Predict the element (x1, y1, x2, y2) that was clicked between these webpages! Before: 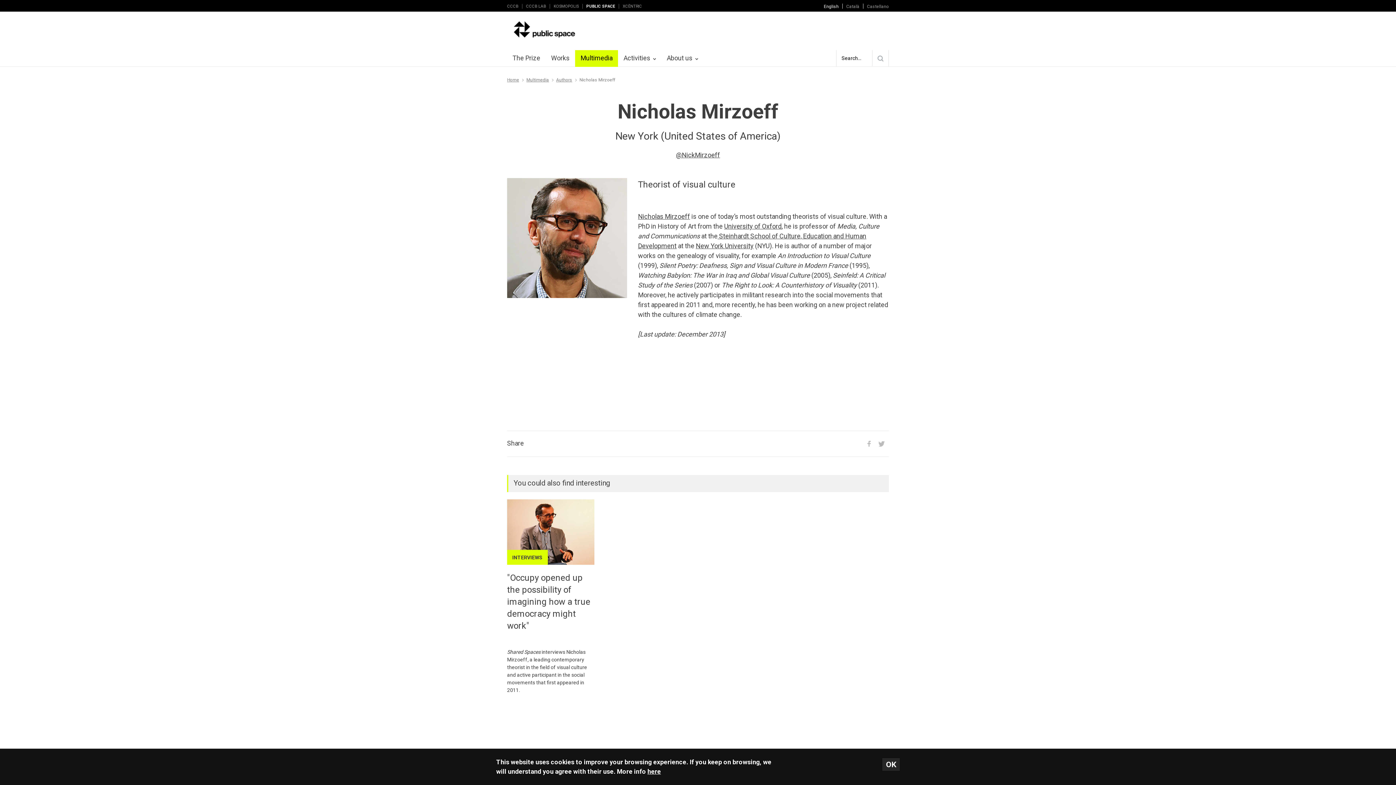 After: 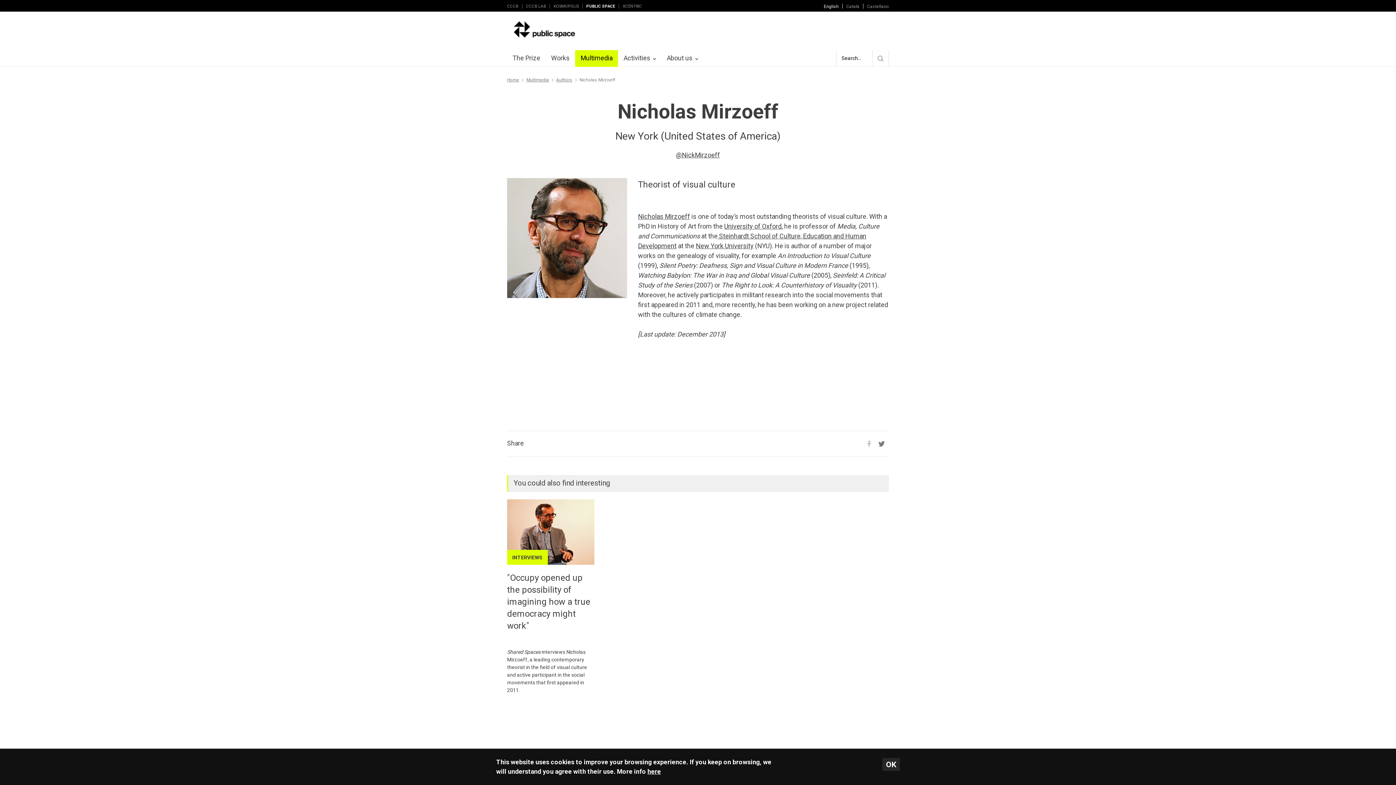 Action: bbox: (876, 438, 887, 449)